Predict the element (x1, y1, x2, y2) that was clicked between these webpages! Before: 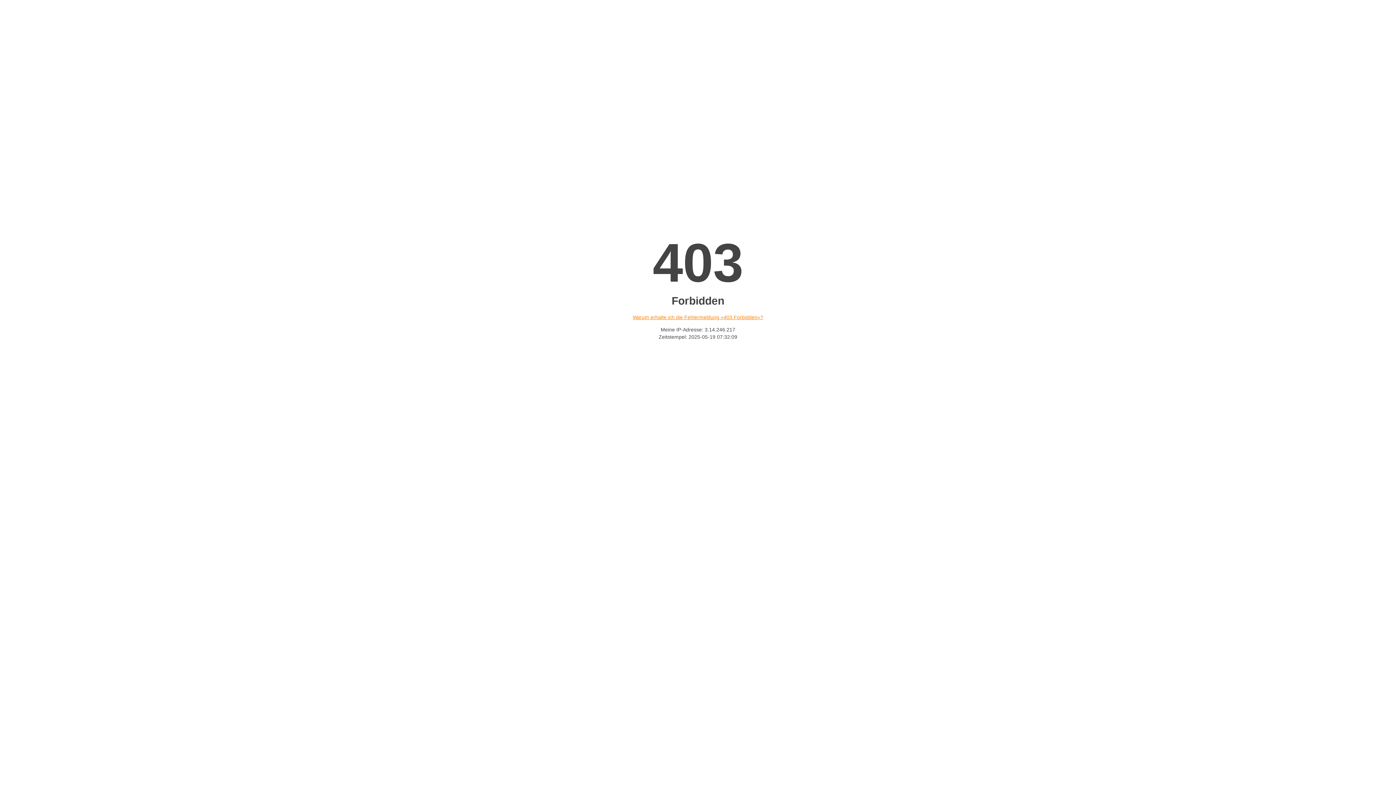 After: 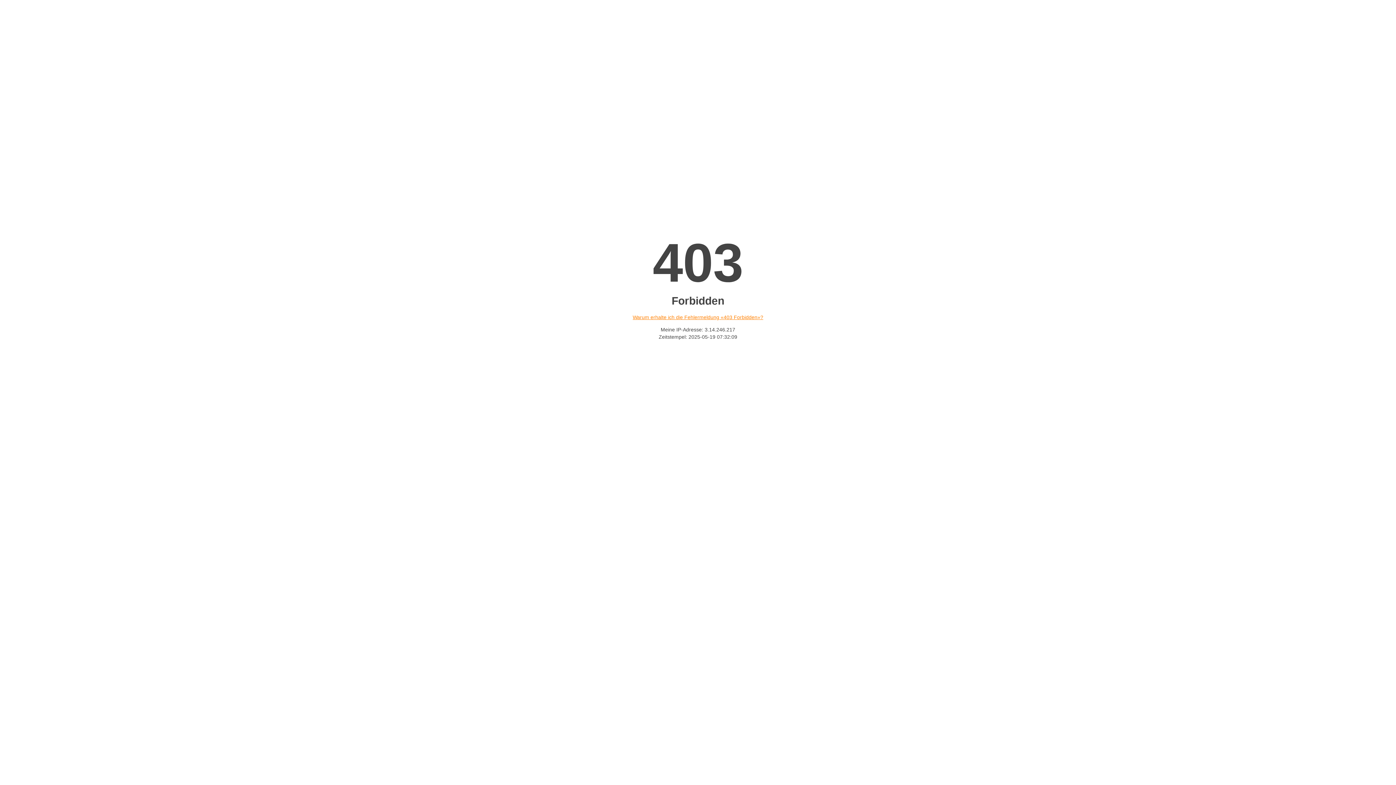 Action: label: Warum erhalte ich die Fehlermeldung «403 Forbidden»? bbox: (632, 314, 763, 320)